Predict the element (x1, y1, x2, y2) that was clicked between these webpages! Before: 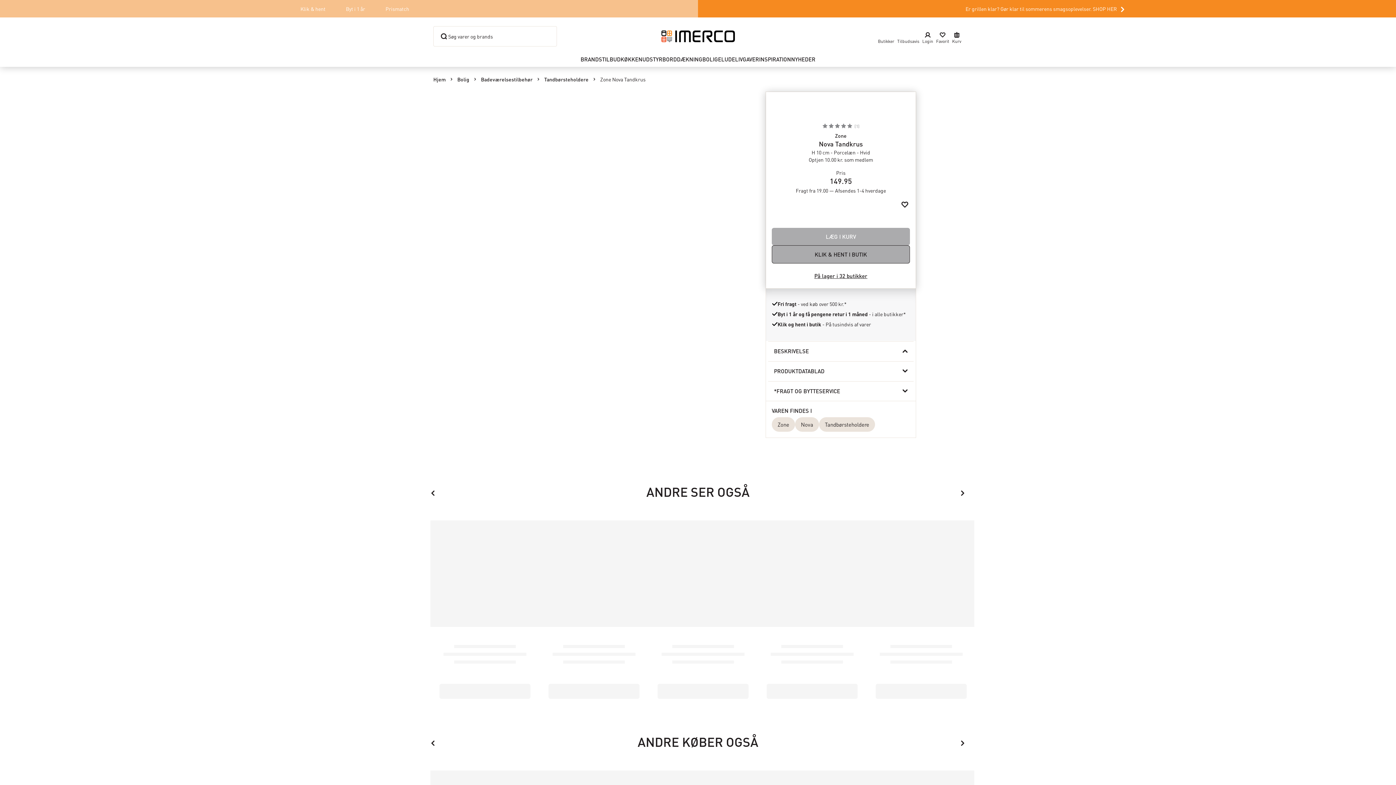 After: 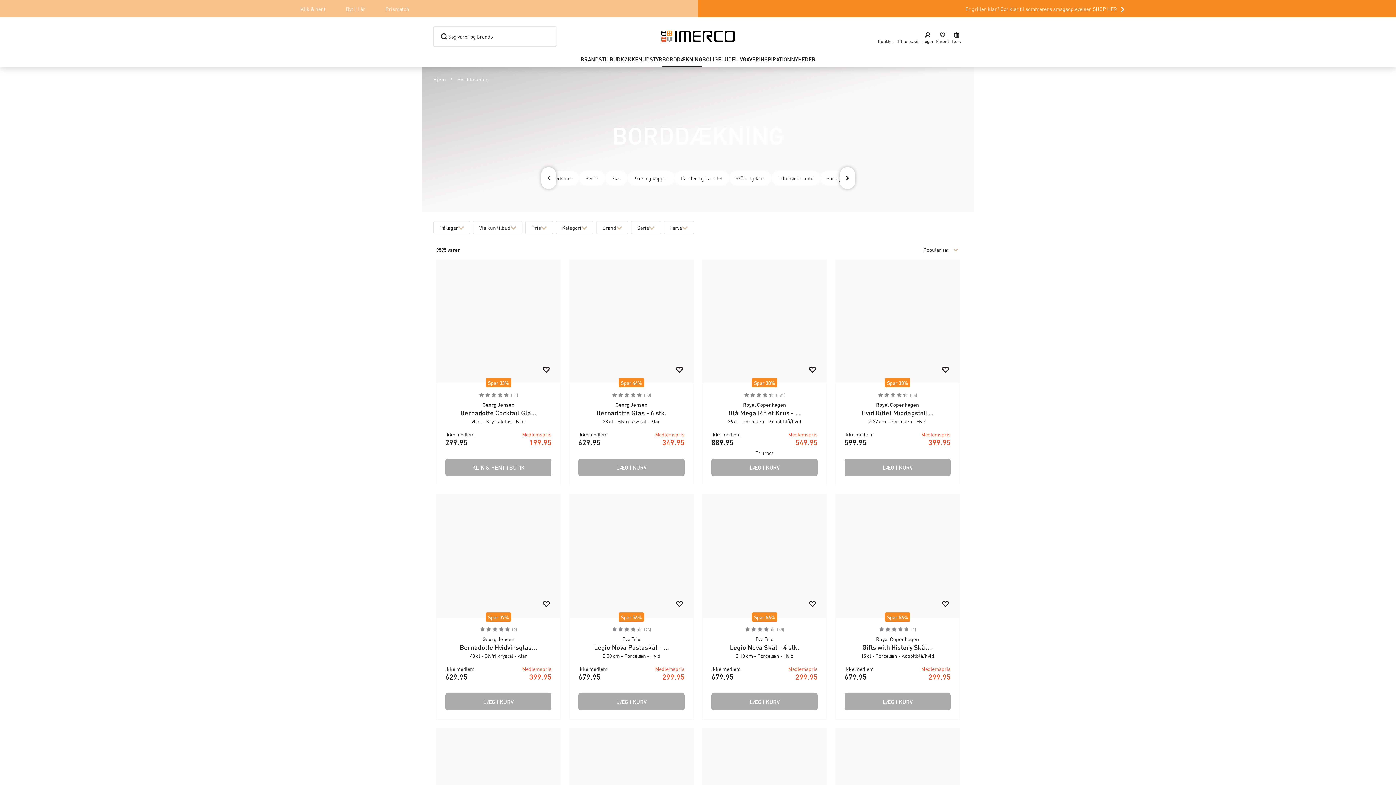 Action: label: borddækning bbox: (662, 55, 702, 66)